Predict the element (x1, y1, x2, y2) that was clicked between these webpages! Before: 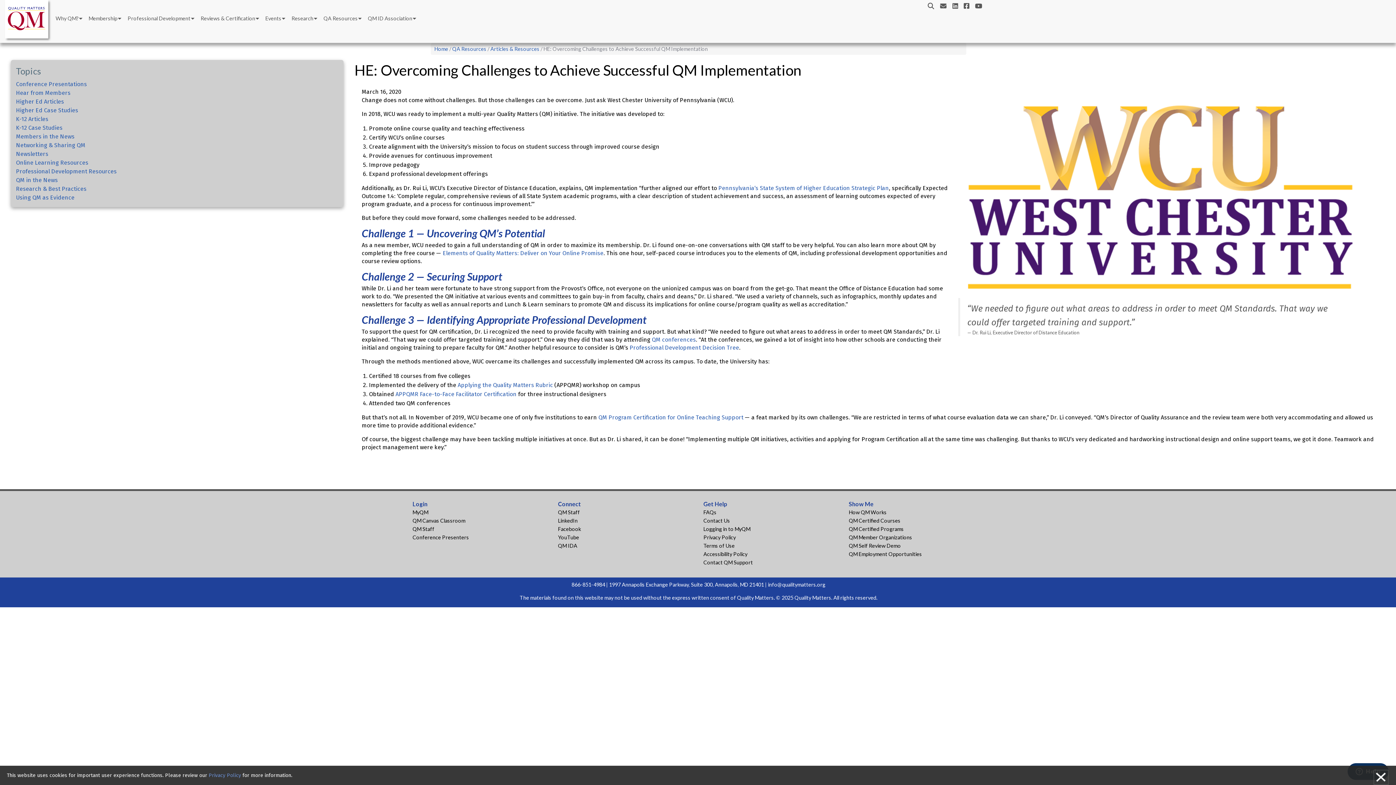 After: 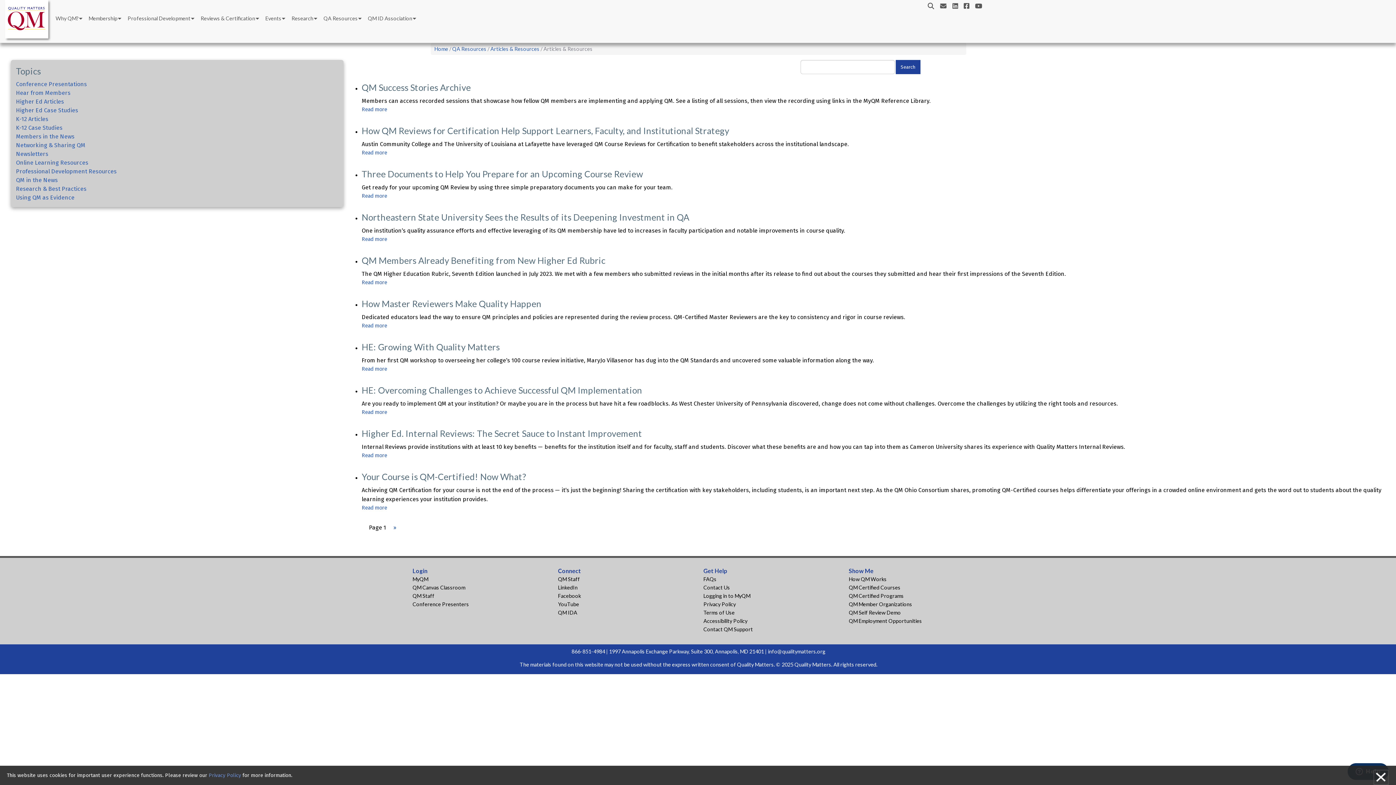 Action: bbox: (16, 89, 70, 96) label: Hear from Members